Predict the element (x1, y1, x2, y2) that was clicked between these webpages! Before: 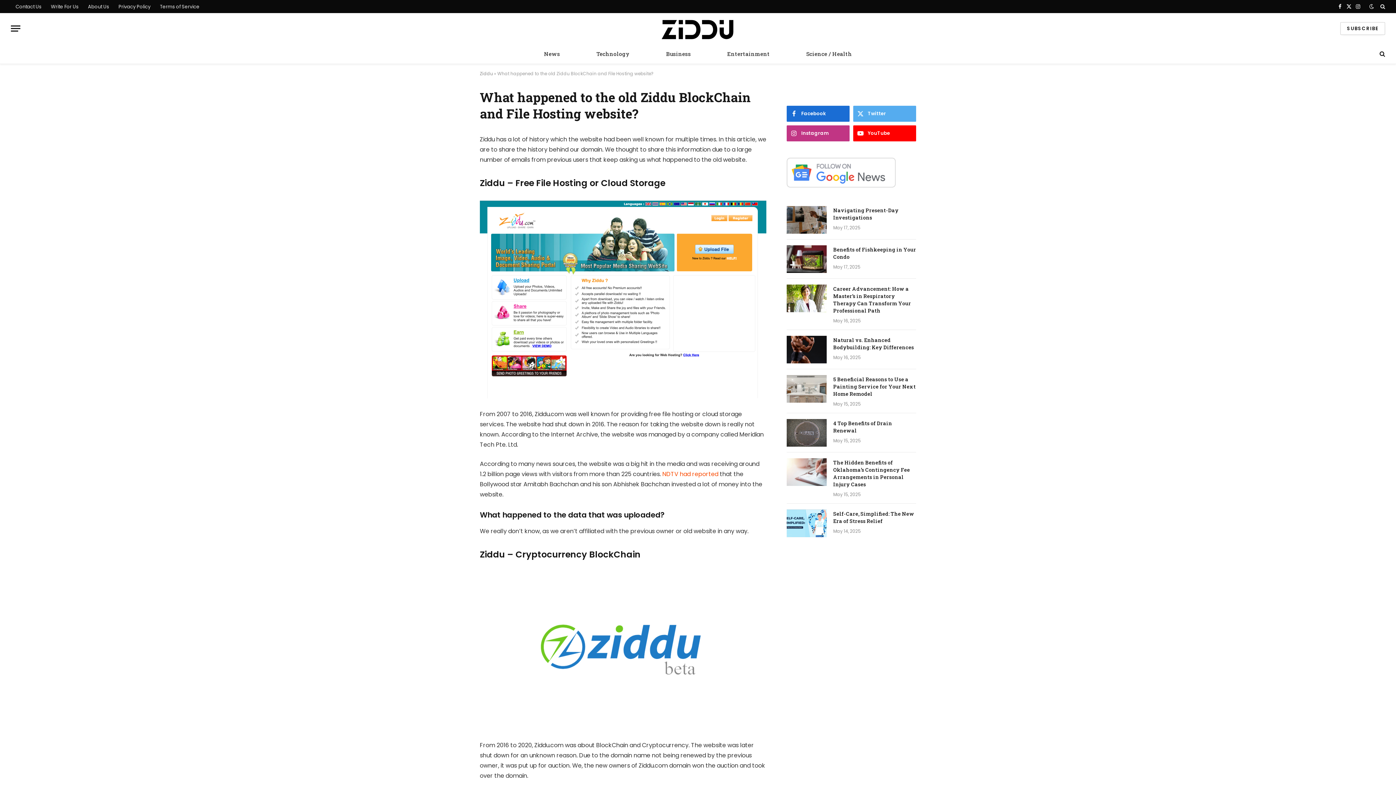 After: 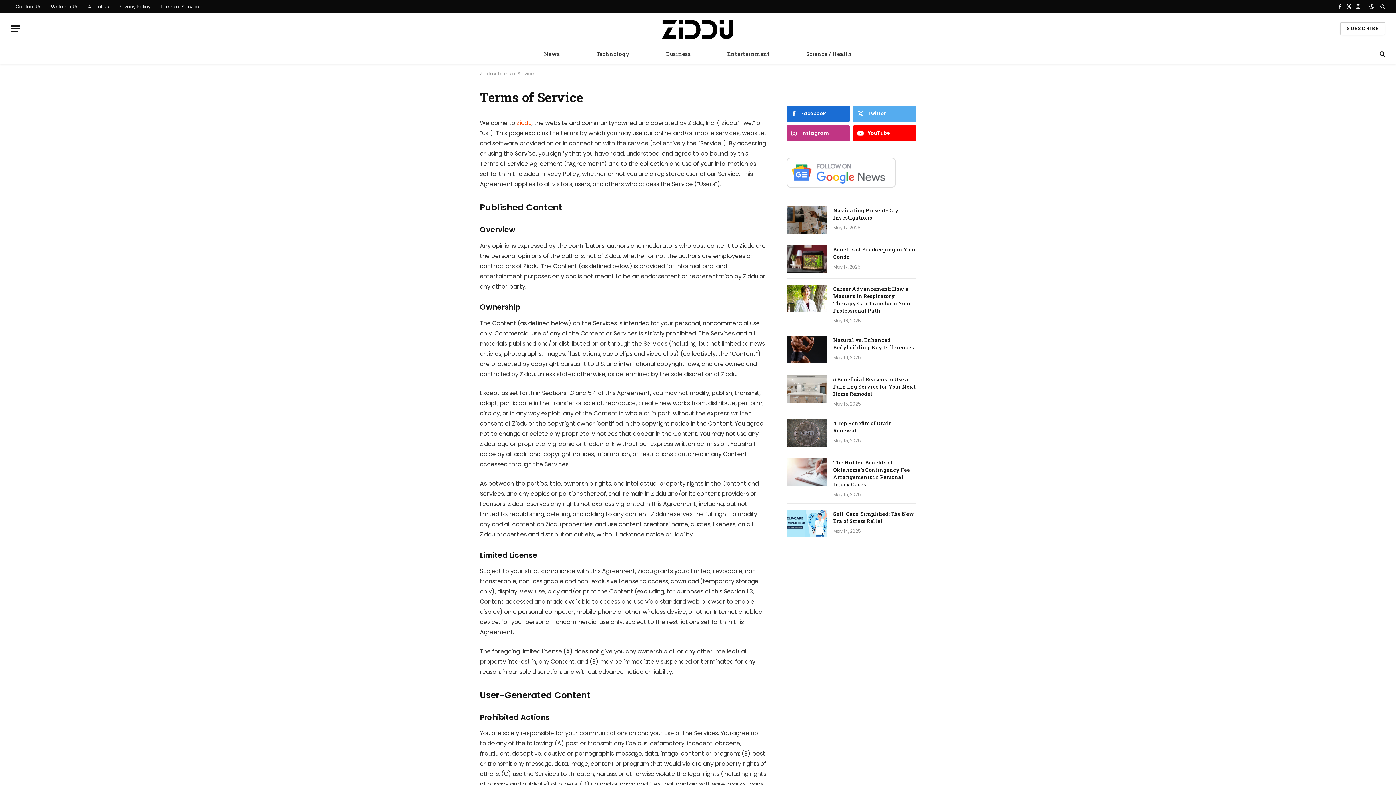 Action: bbox: (155, 0, 204, 13) label: Terms of Service